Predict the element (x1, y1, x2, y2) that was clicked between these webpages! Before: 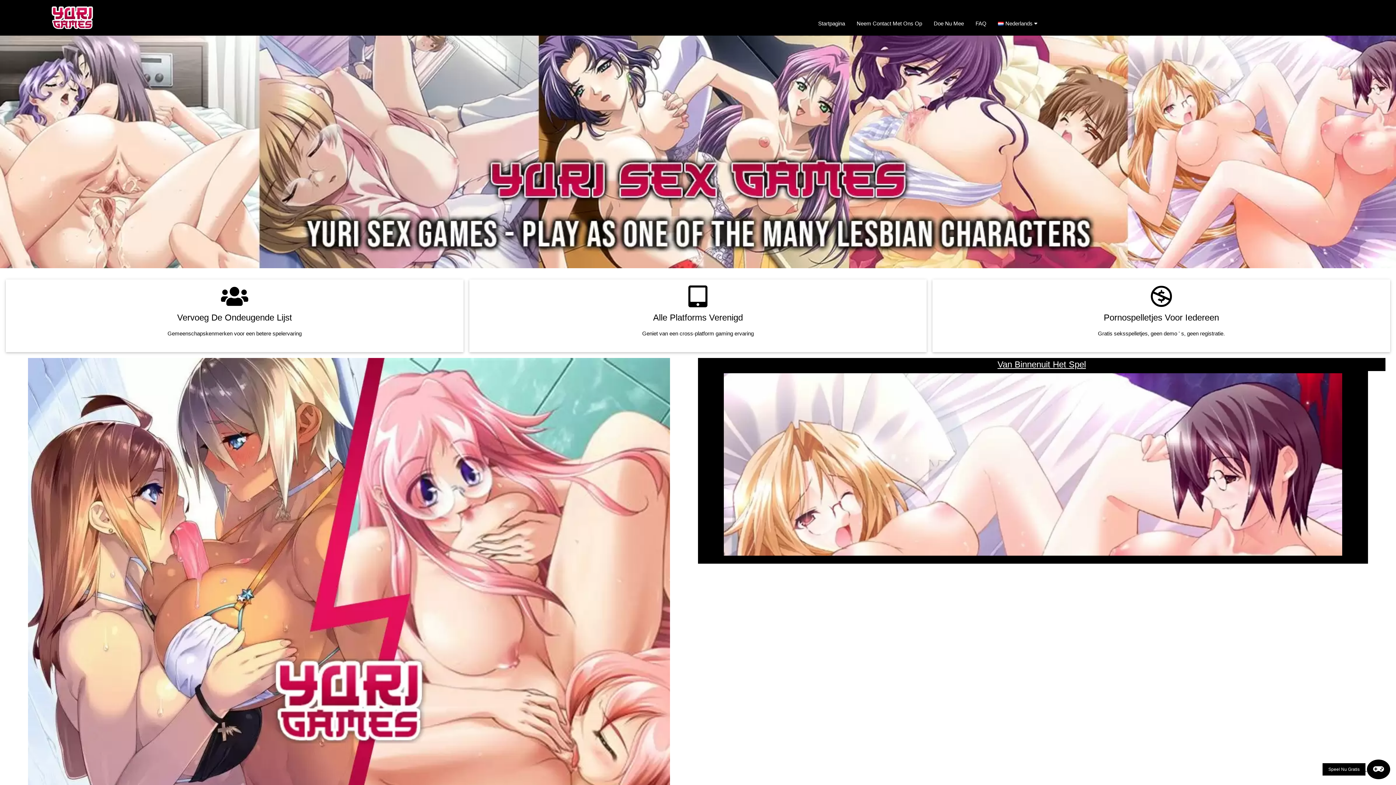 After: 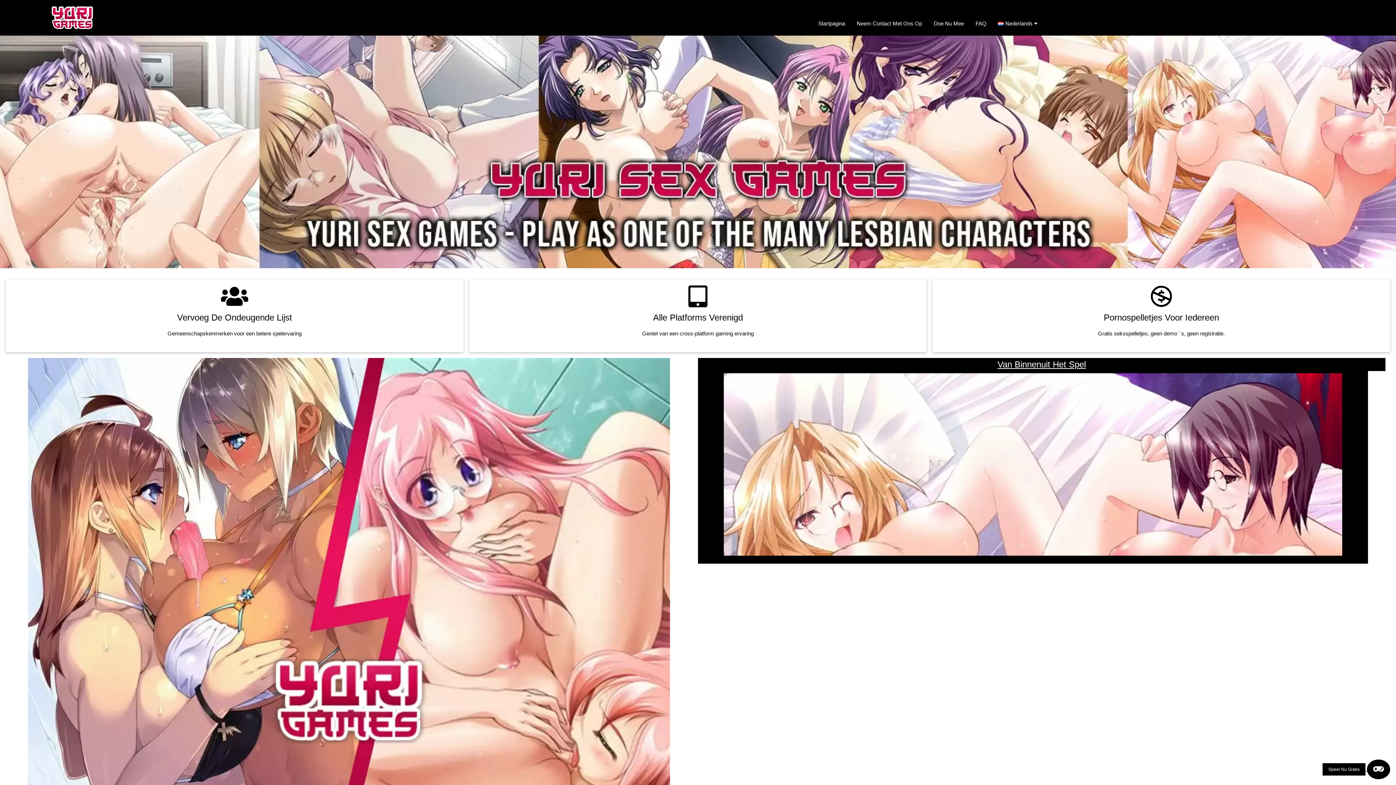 Action: bbox: (812, 13, 851, 33) label: Startpagina